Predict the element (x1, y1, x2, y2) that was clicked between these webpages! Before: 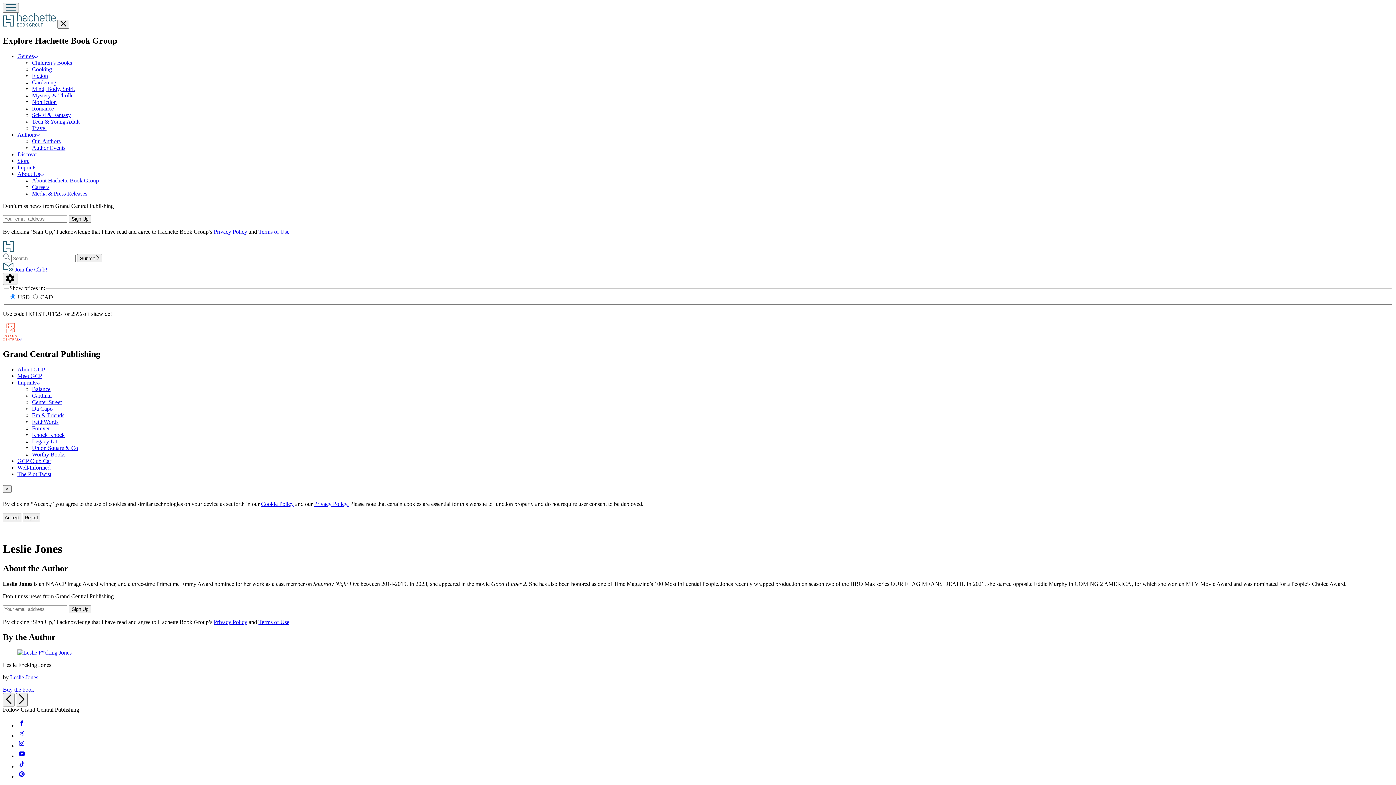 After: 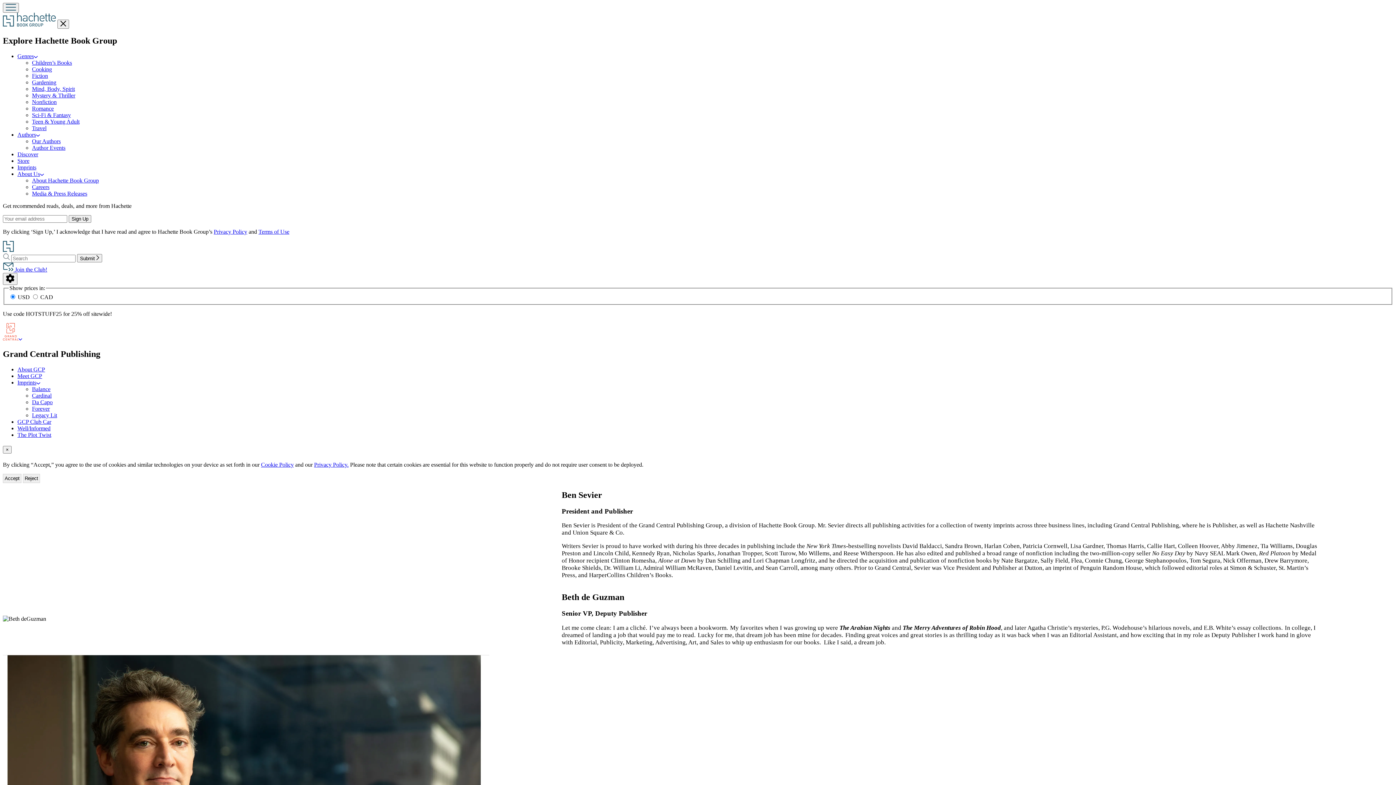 Action: bbox: (17, 373, 42, 379) label: Meet GCP